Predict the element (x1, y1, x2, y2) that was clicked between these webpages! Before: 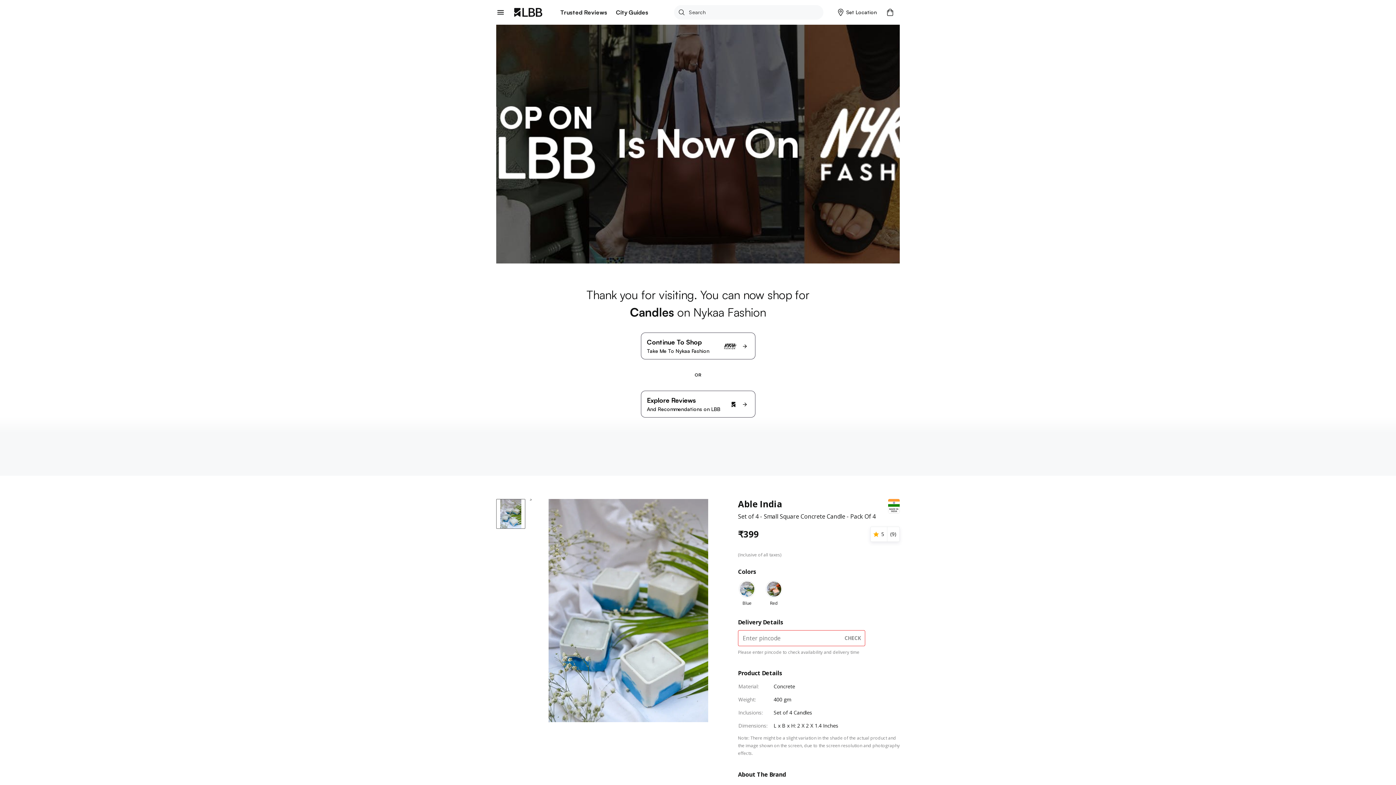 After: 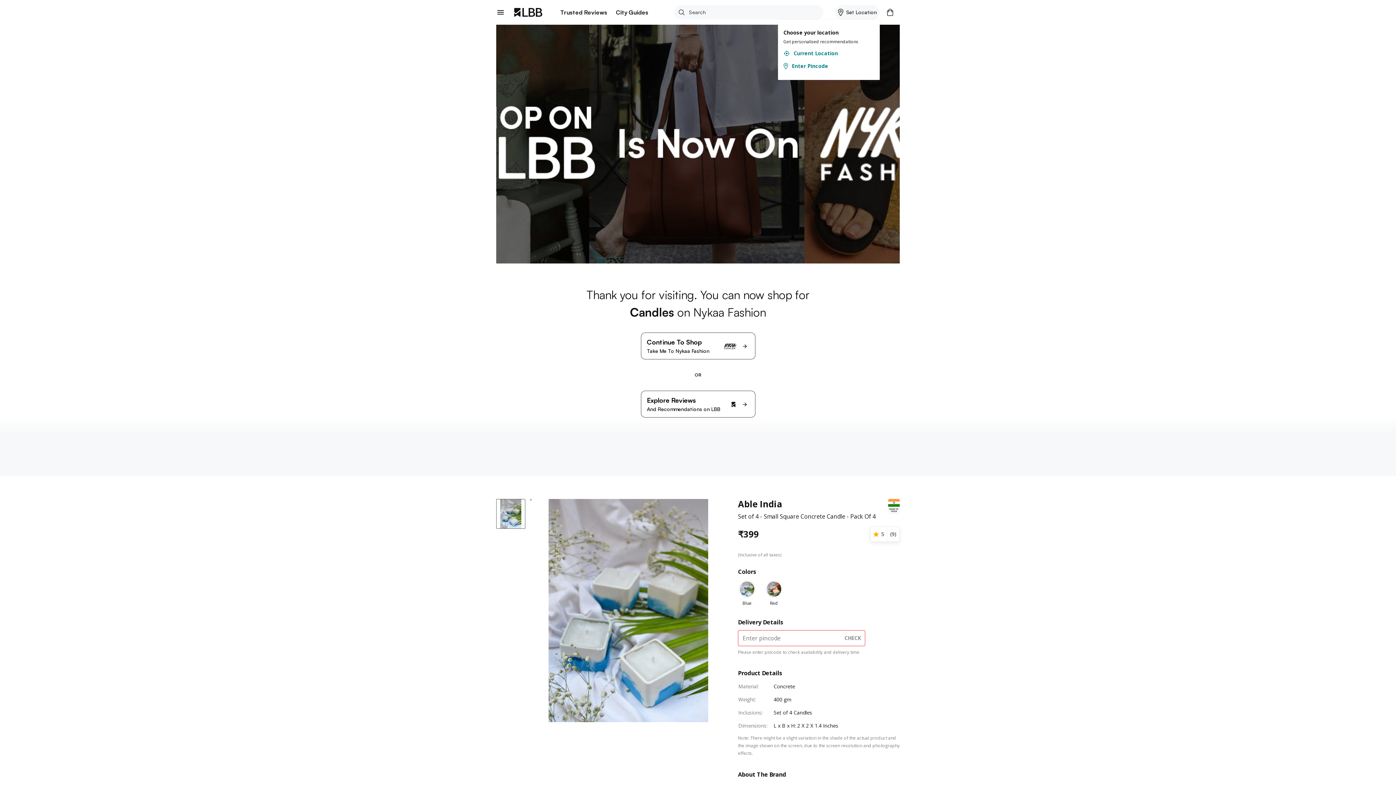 Action: label: Set Location bbox: (835, 5, 879, 19)